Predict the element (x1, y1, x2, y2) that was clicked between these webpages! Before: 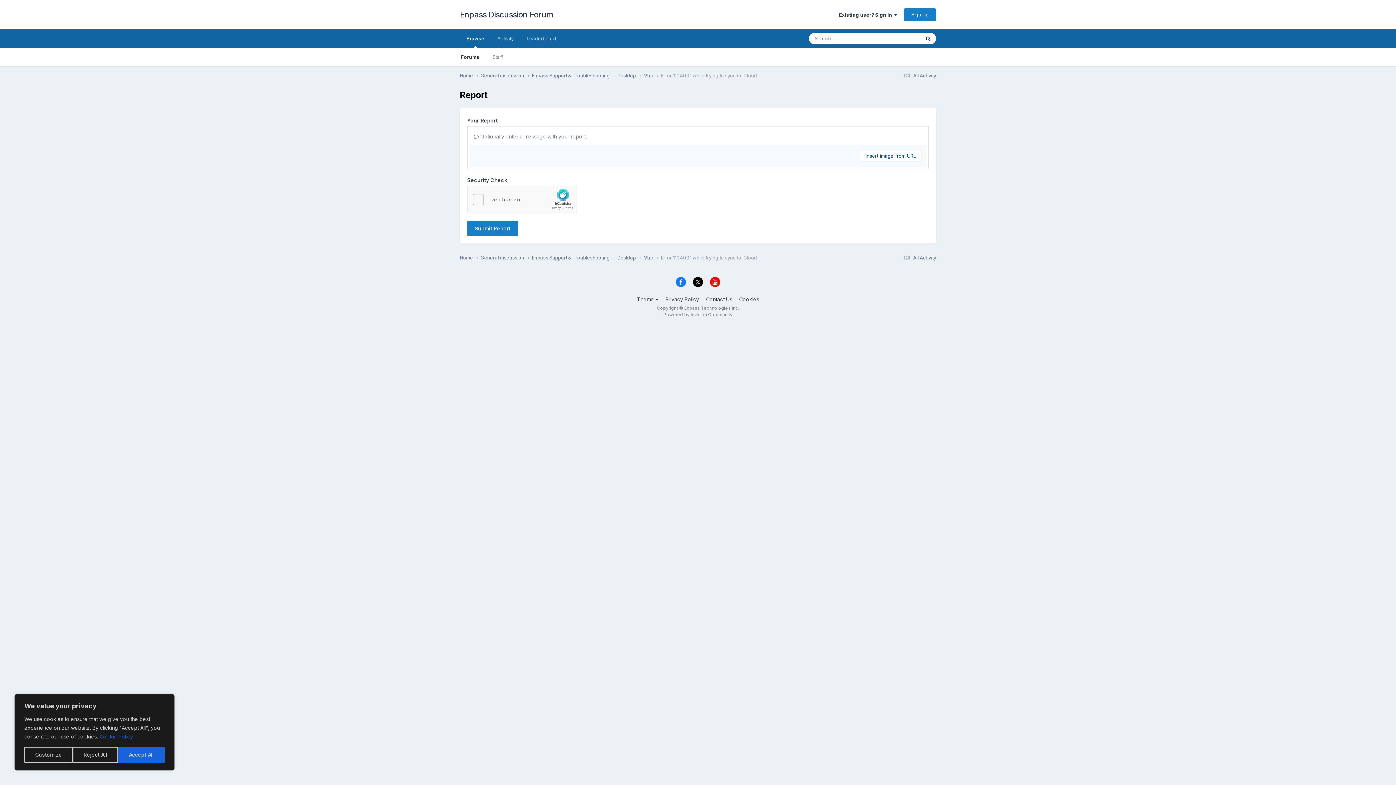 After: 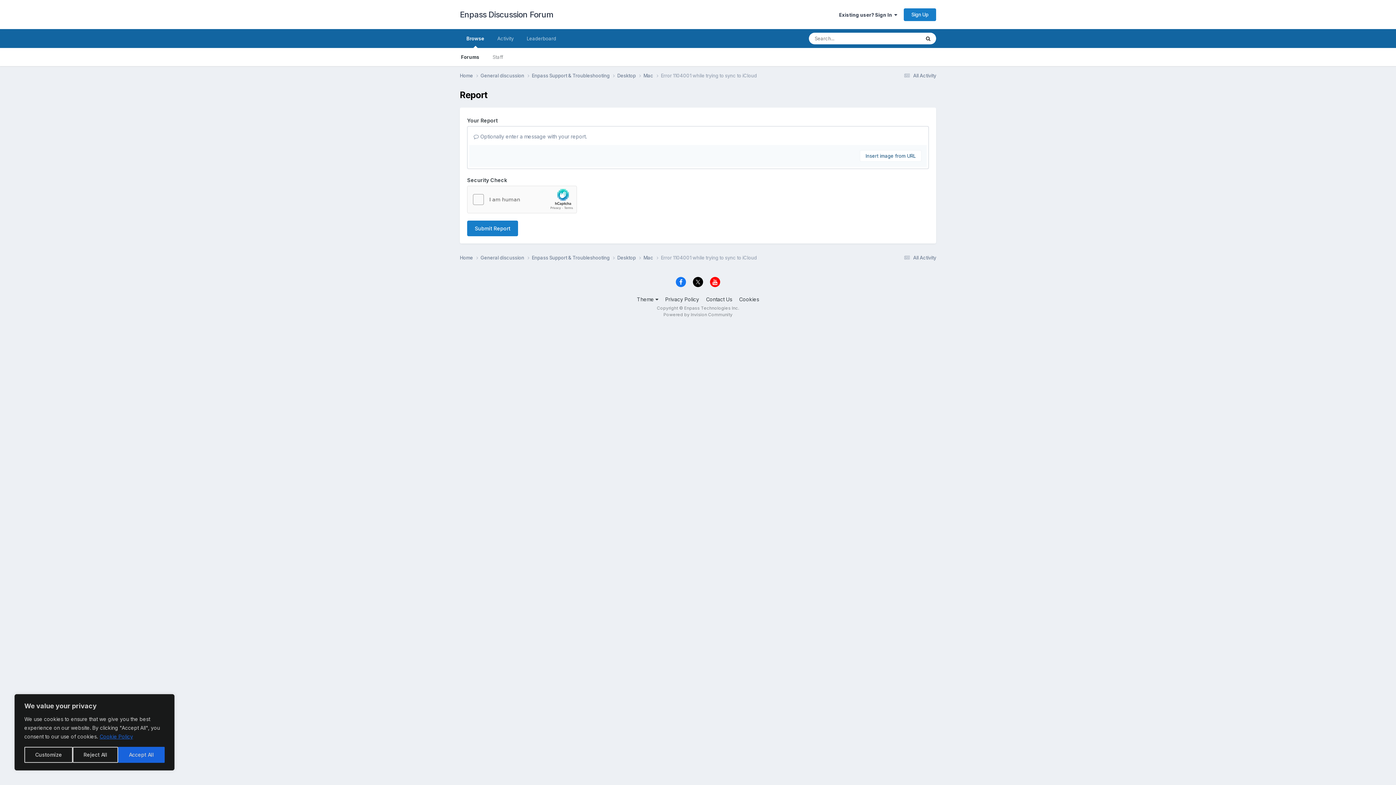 Action: bbox: (676, 277, 686, 287)